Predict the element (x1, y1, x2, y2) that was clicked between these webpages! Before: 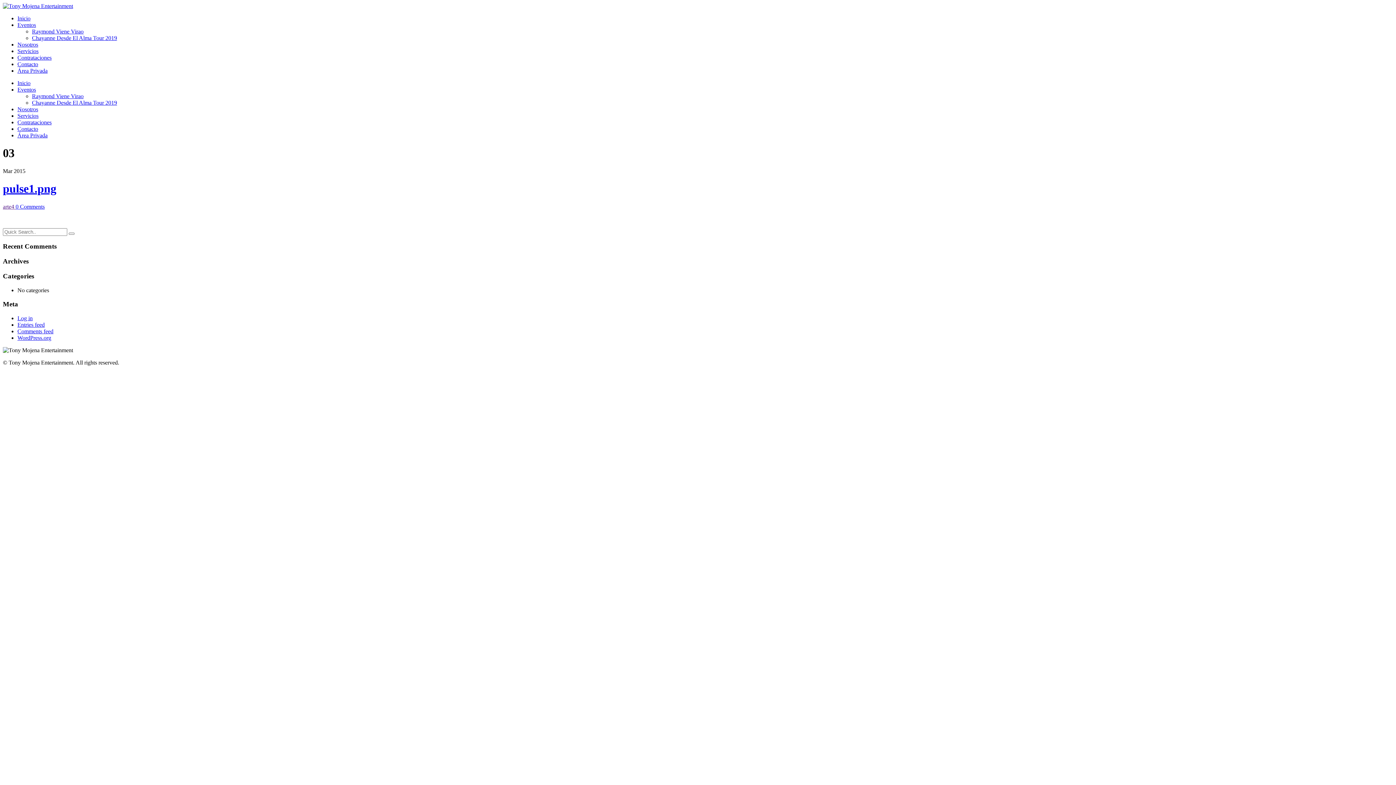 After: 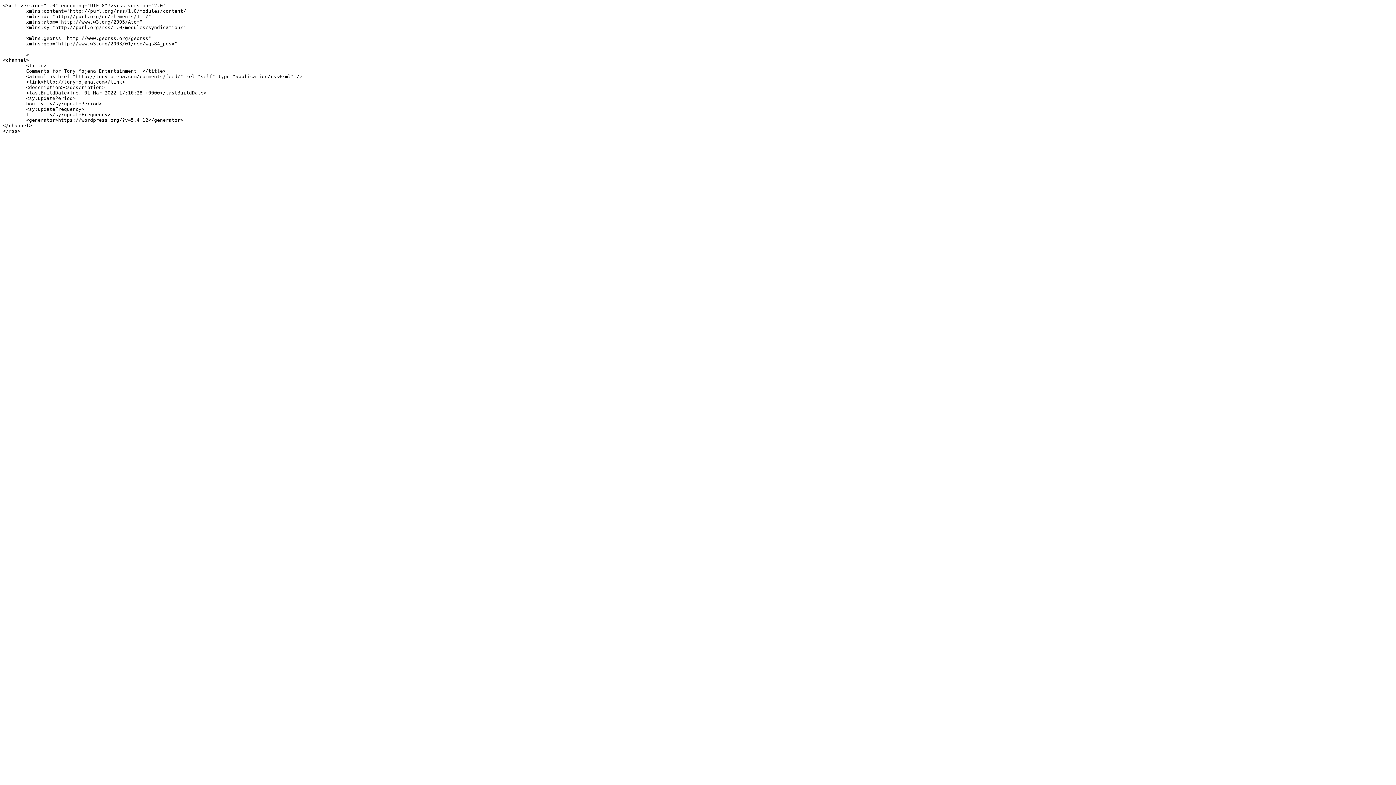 Action: label: Comments feed bbox: (17, 328, 53, 334)